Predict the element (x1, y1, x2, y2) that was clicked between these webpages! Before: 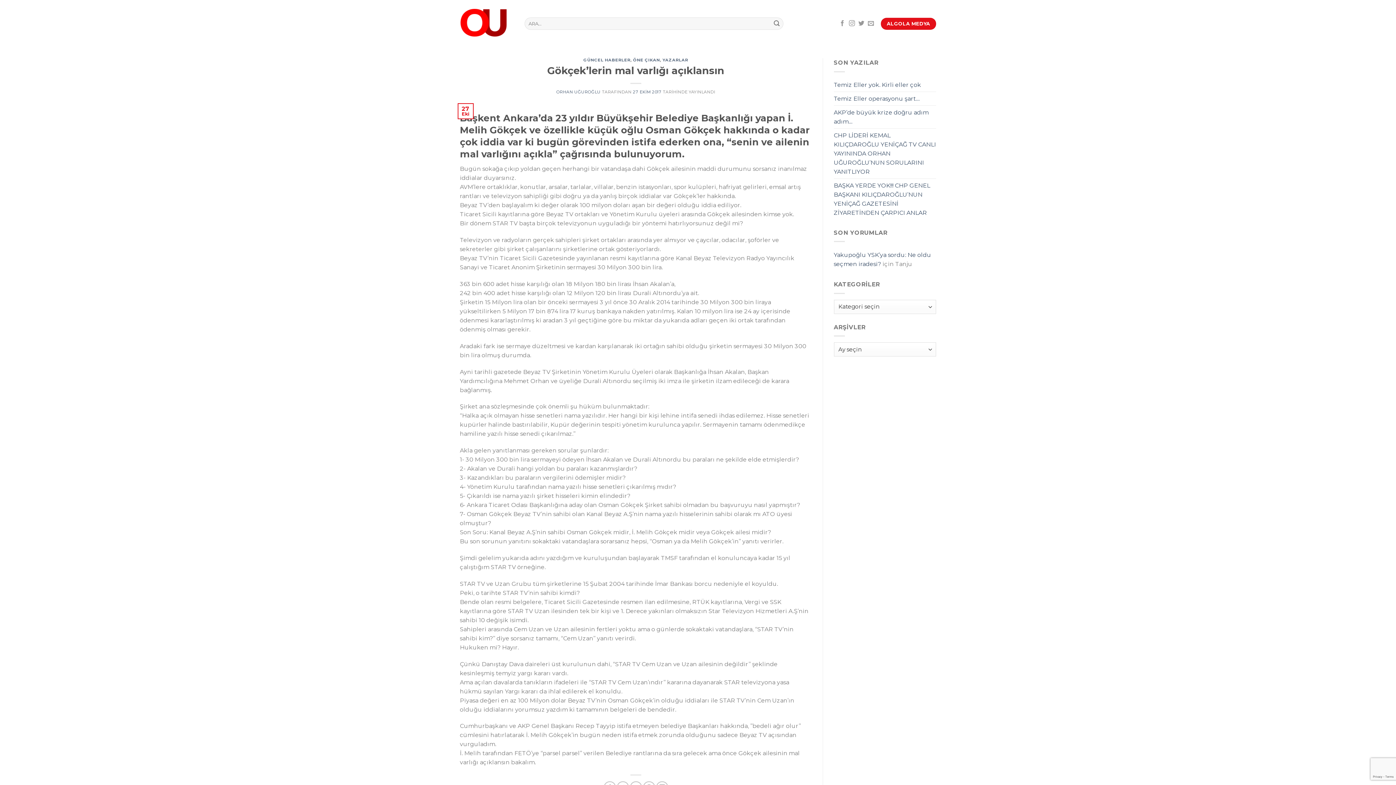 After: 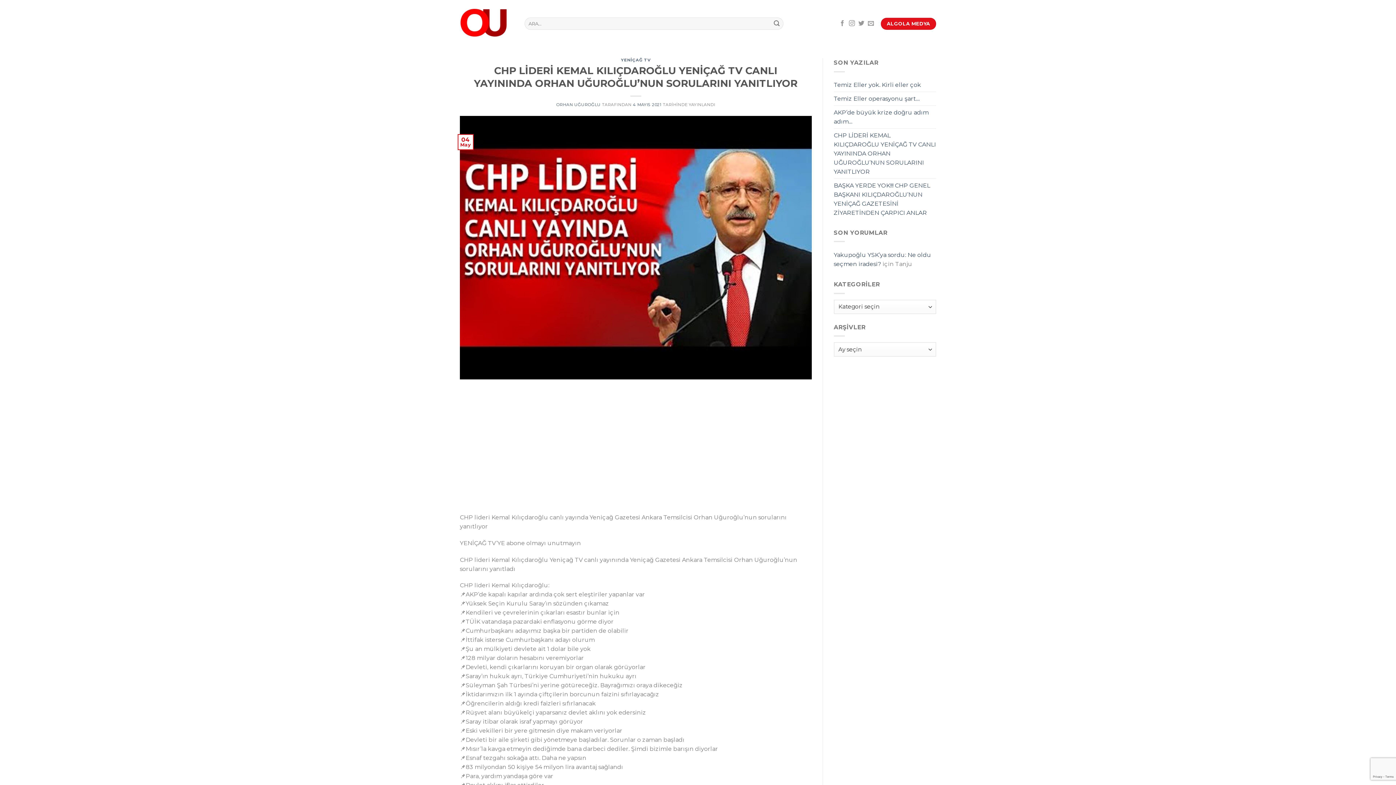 Action: bbox: (834, 128, 936, 178) label: CHP LİDERİ KEMAL KILIÇDAROĞLU YENİÇAĞ TV CANLI YAYININDA ORHAN UĞUROĞLU’NUN SORULARINI YANITLIYOR